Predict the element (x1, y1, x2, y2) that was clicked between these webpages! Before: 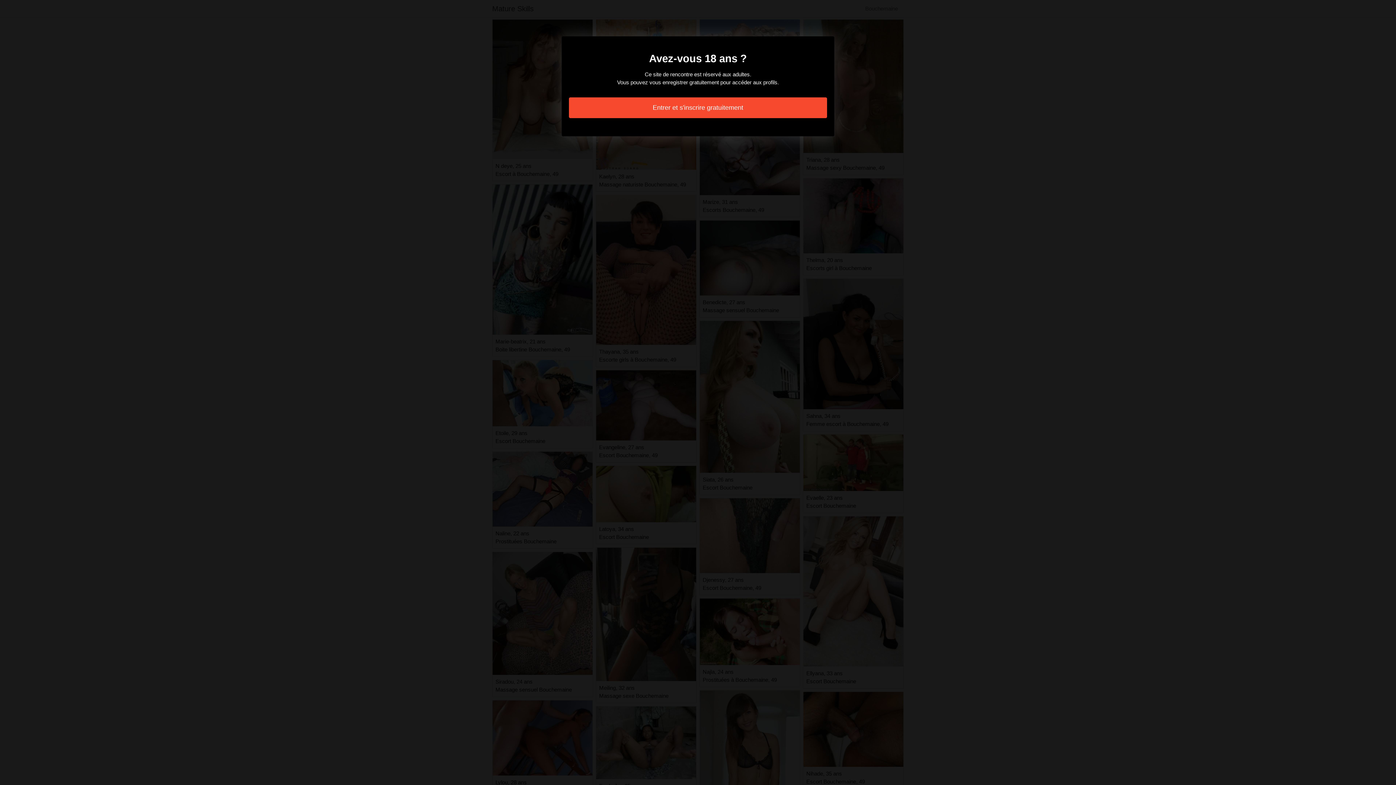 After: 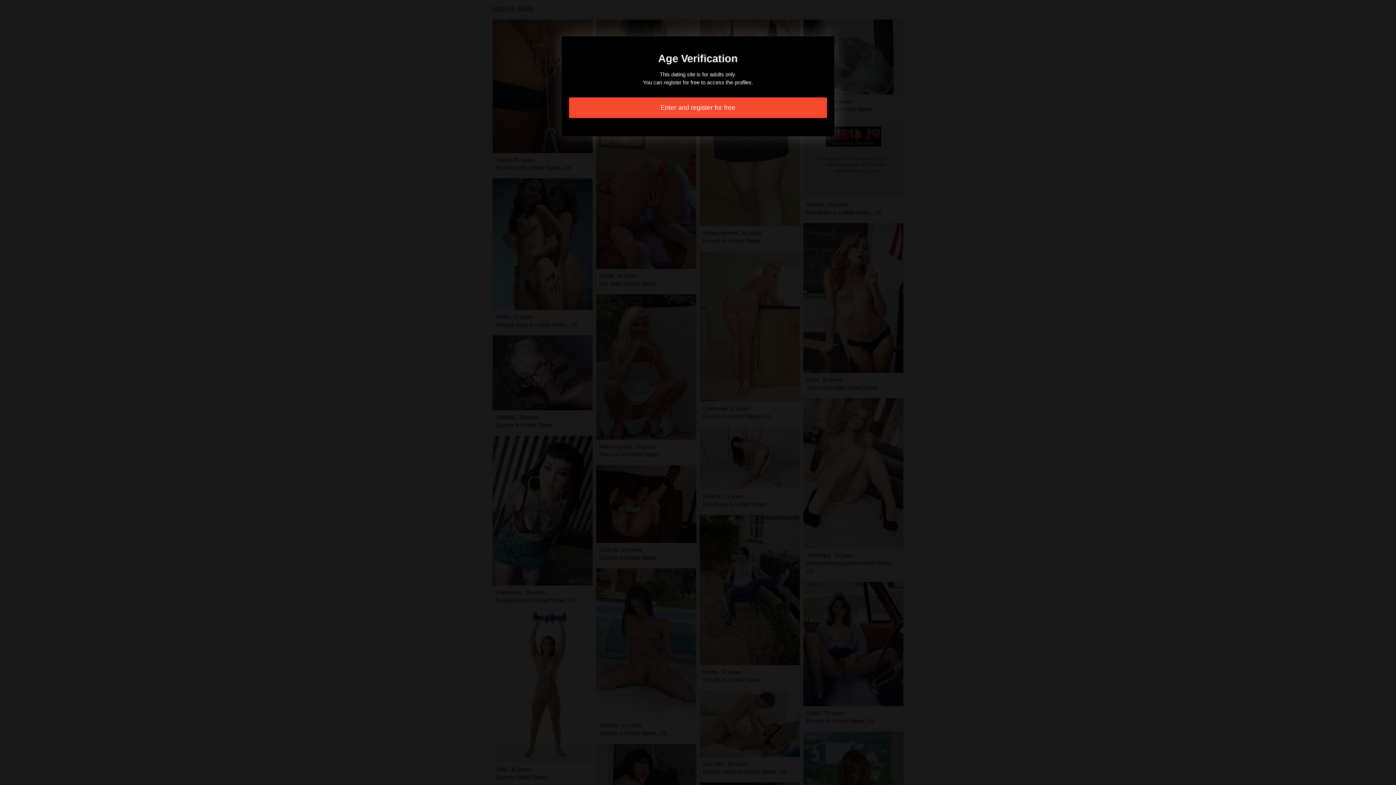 Action: bbox: (569, 97, 827, 118) label: Entrer et s'inscrire gratuitement